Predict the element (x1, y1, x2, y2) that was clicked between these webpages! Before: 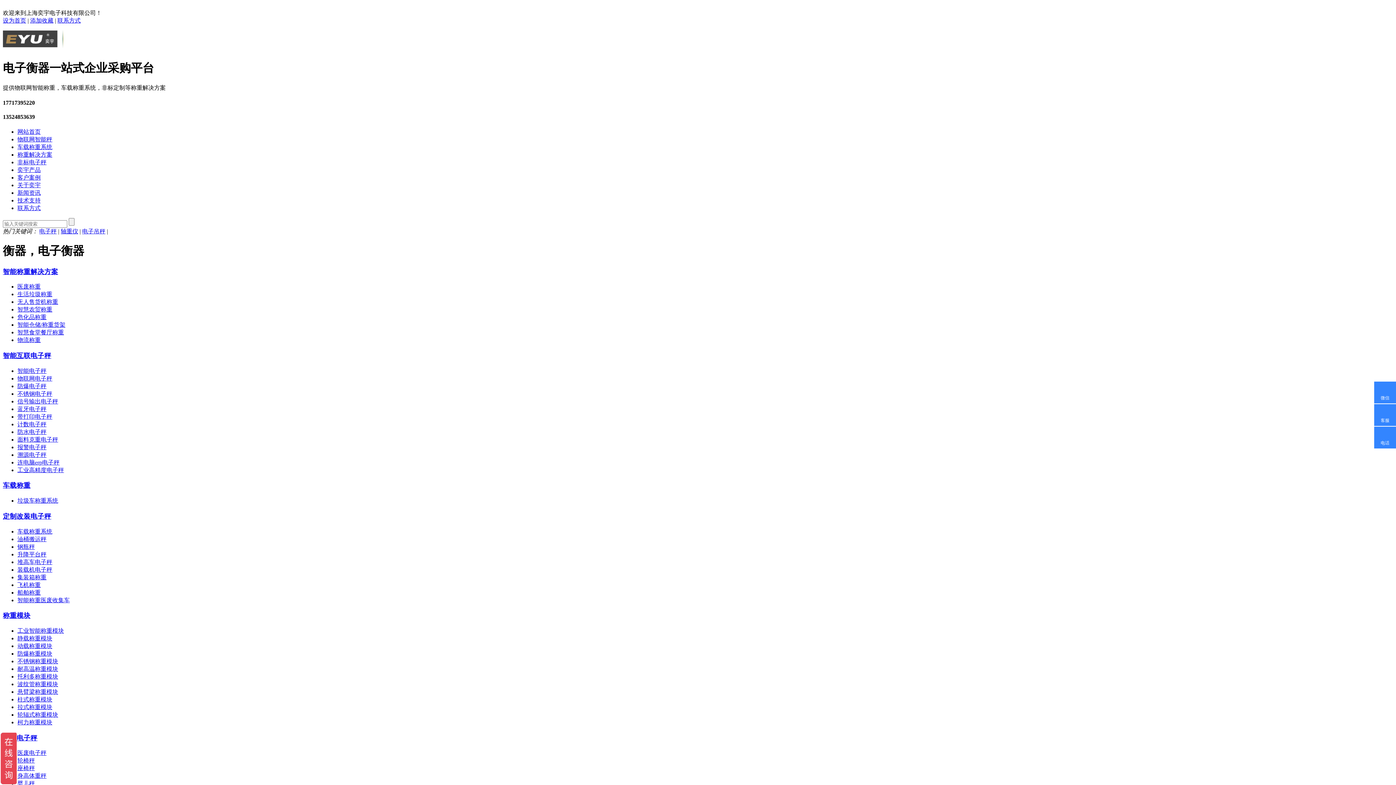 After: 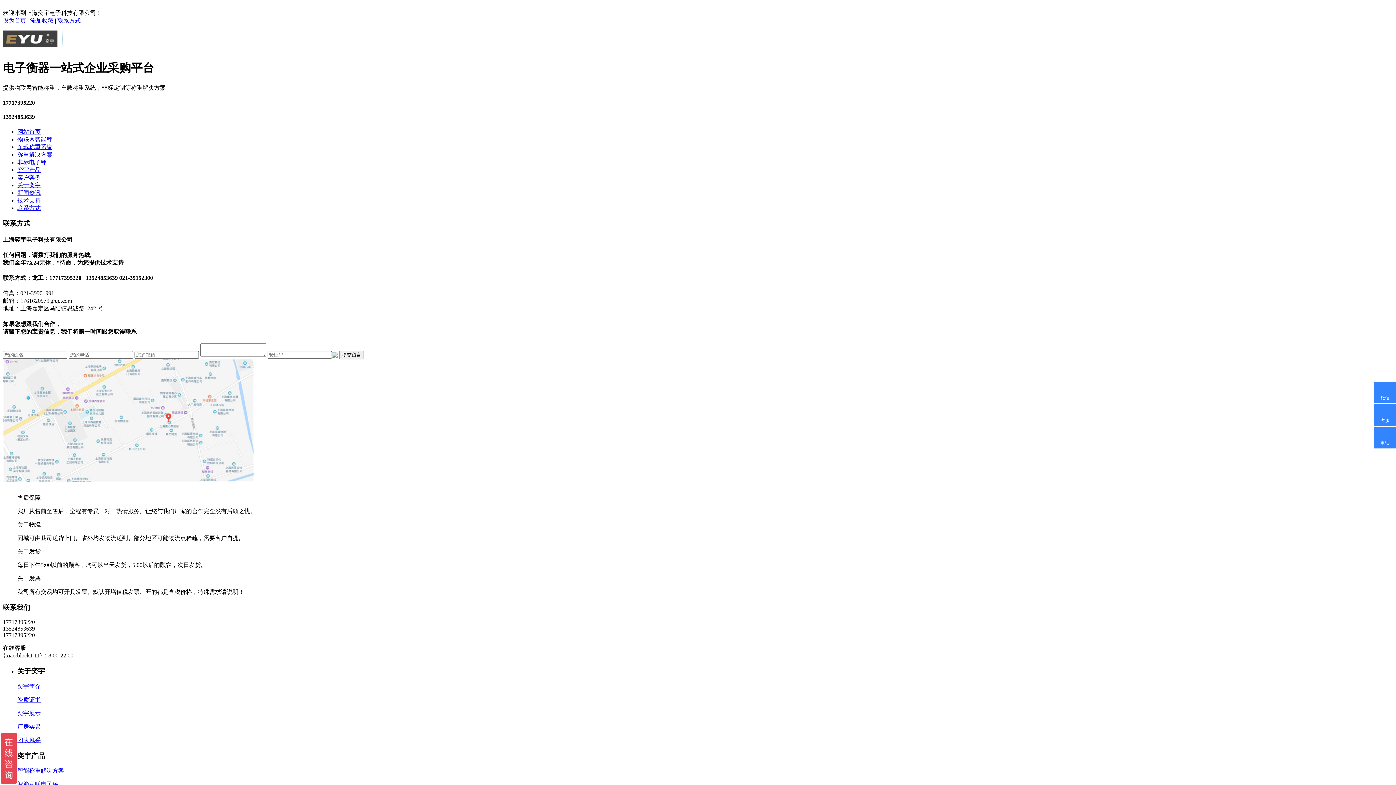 Action: label: 联系方式 bbox: (57, 17, 80, 23)